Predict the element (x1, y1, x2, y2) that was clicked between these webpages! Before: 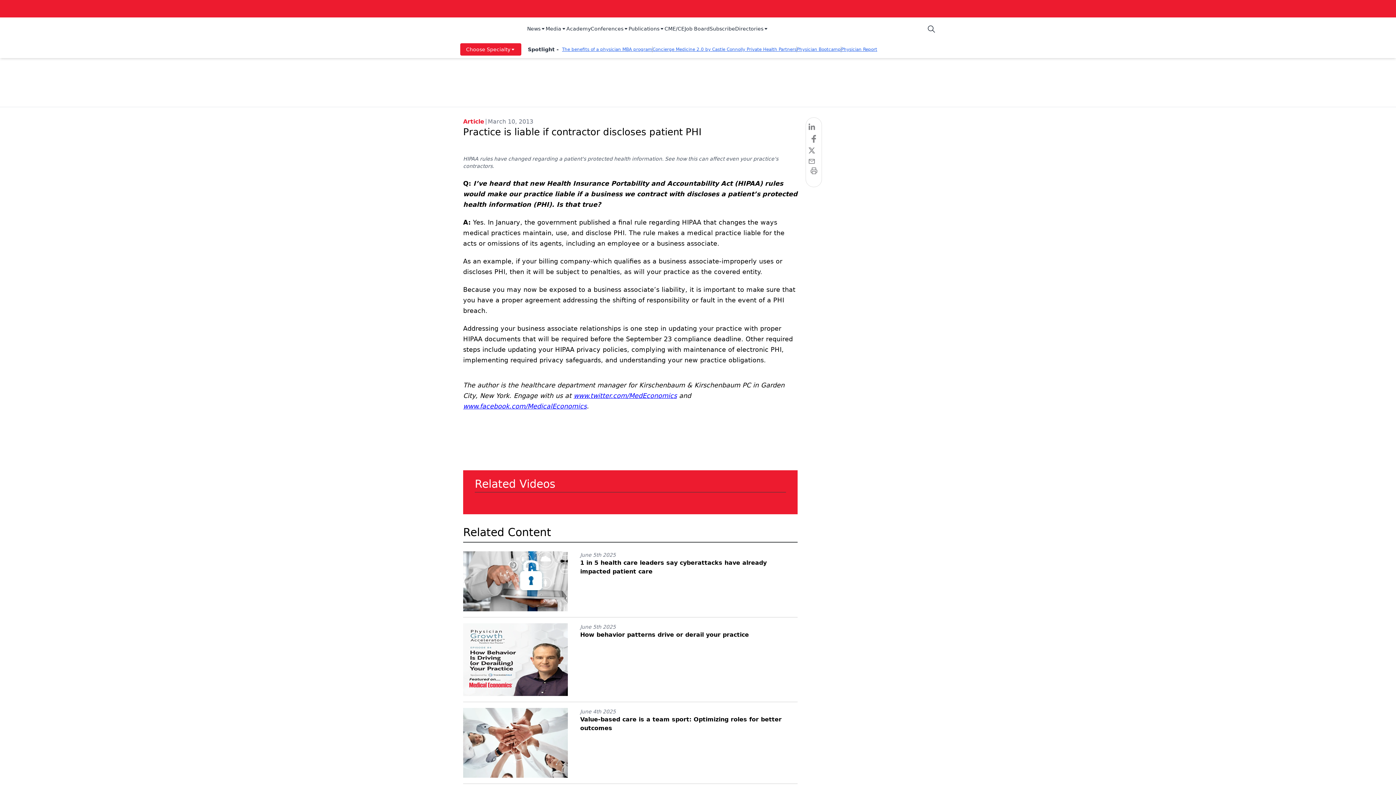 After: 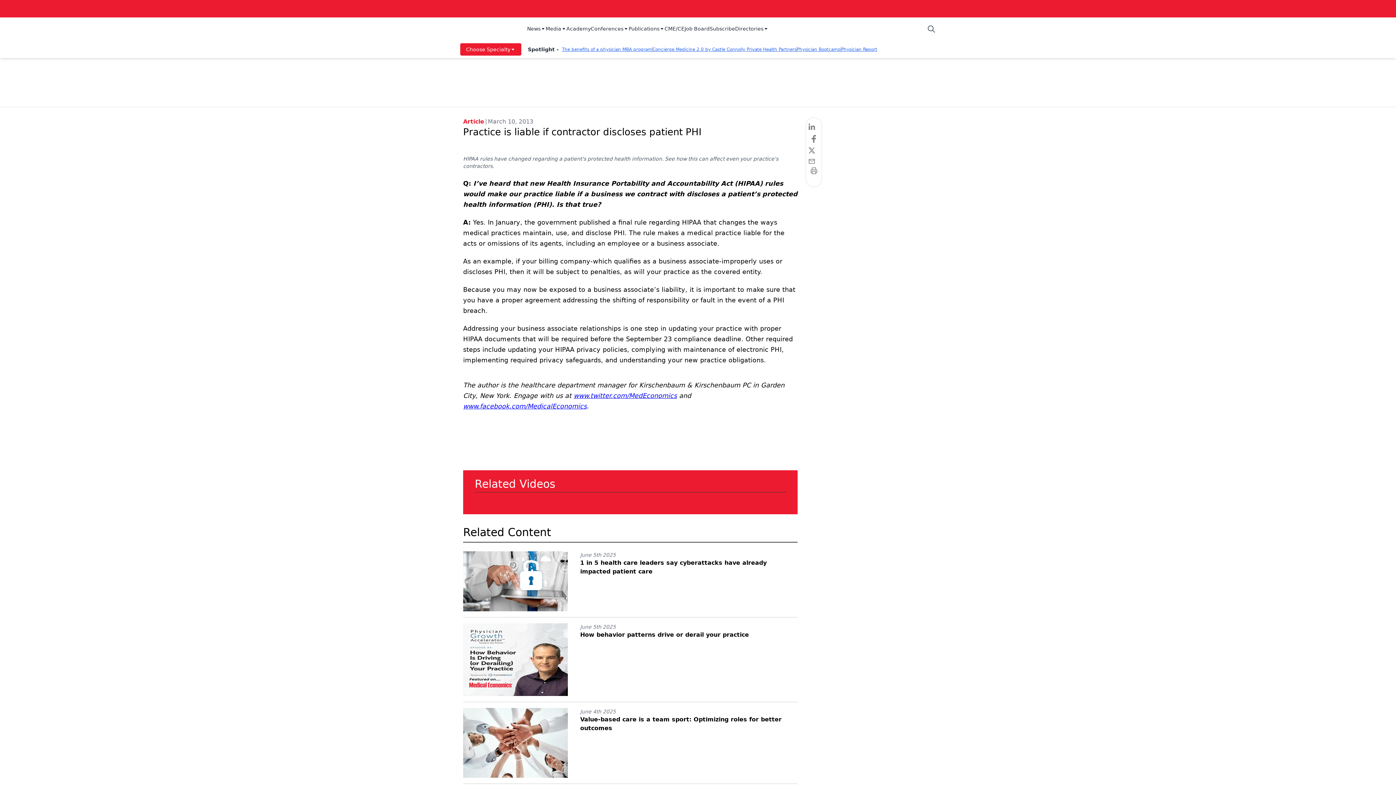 Action: label: Publications bbox: (628, 25, 664, 33)